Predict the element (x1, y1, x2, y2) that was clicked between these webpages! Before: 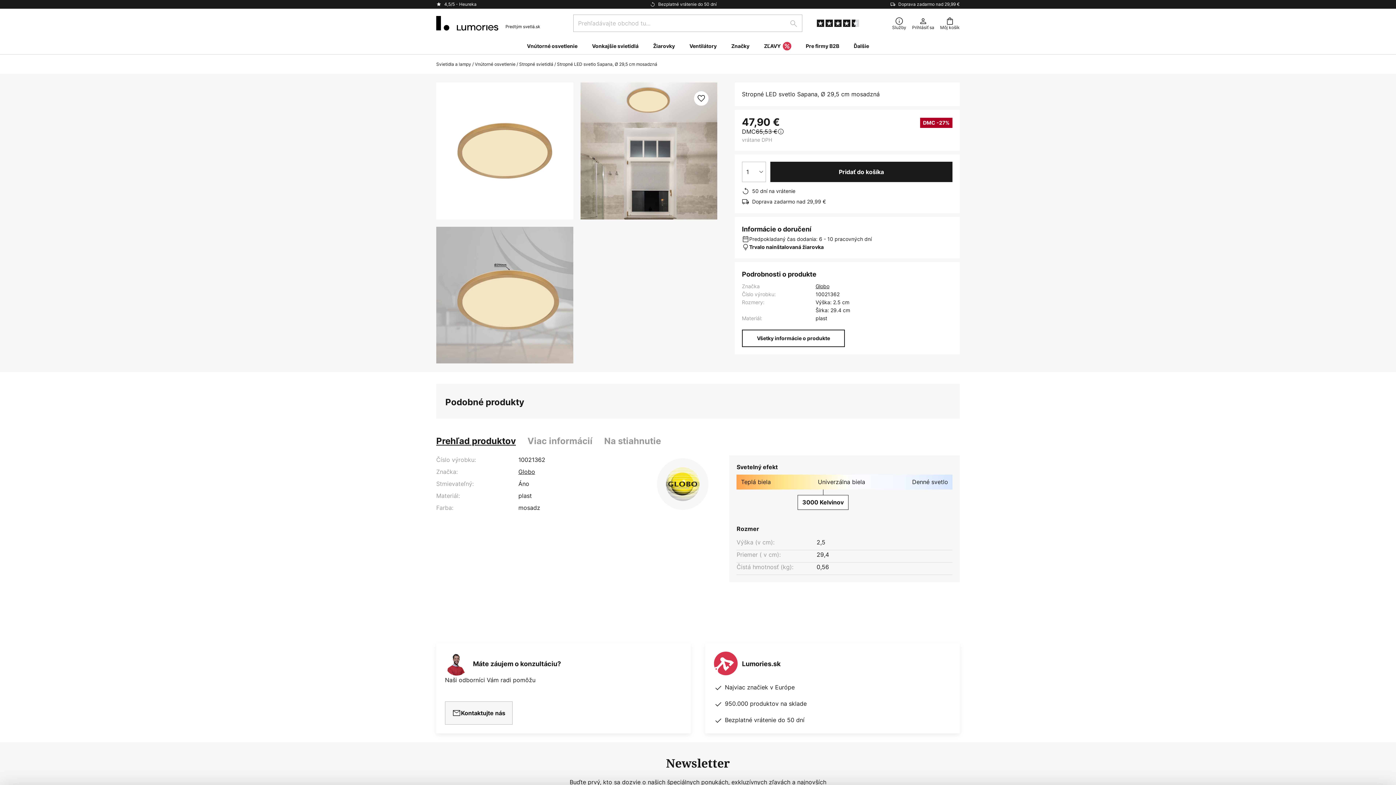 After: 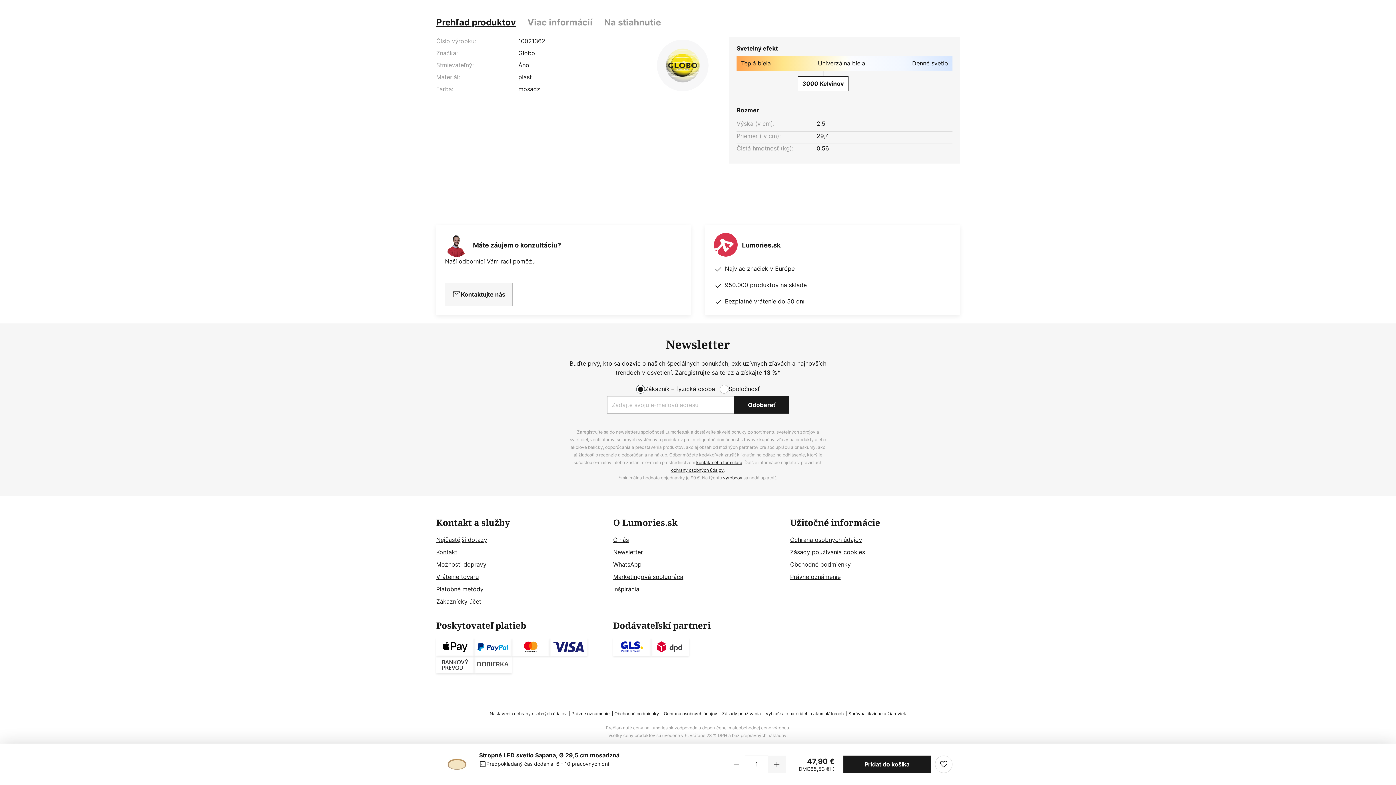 Action: label: Všetky informácie o produkte bbox: (742, 329, 845, 347)